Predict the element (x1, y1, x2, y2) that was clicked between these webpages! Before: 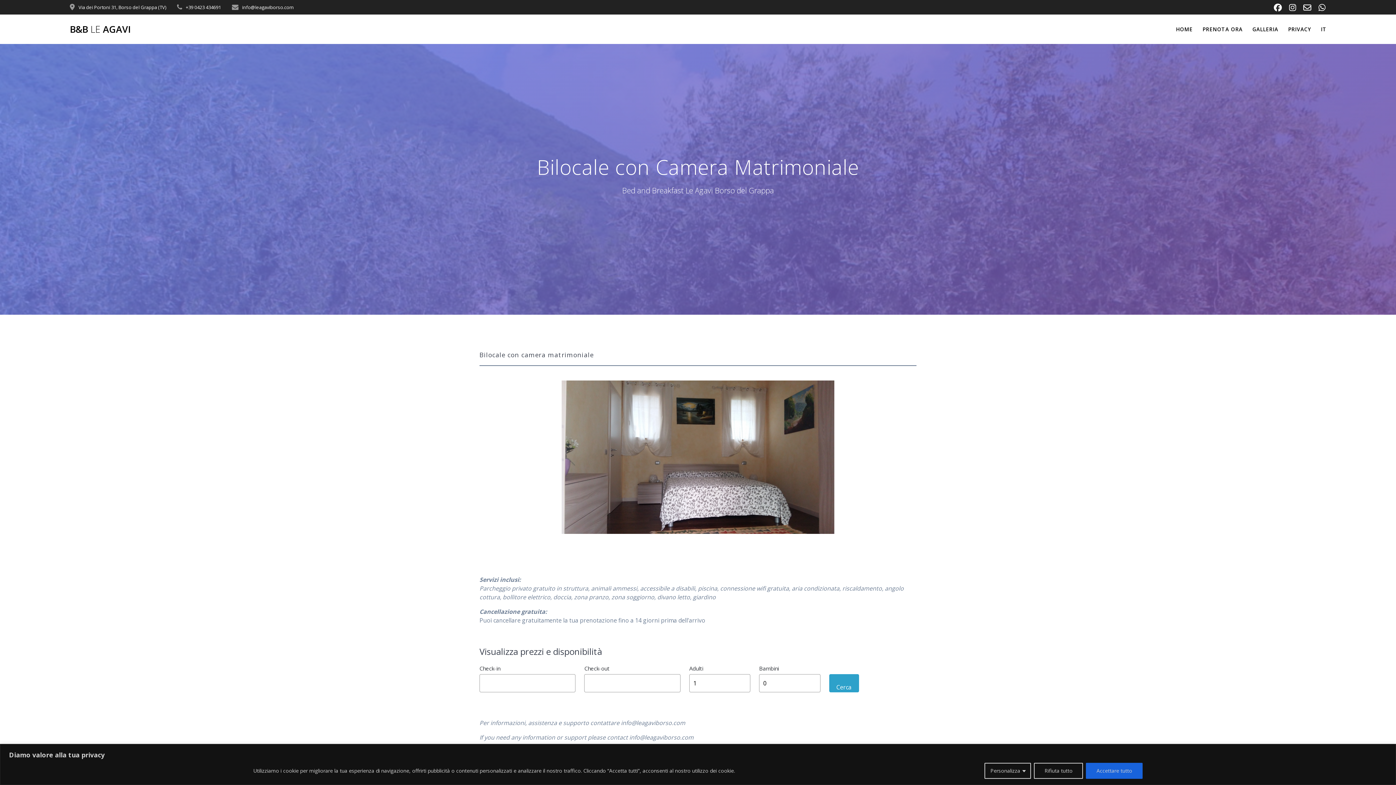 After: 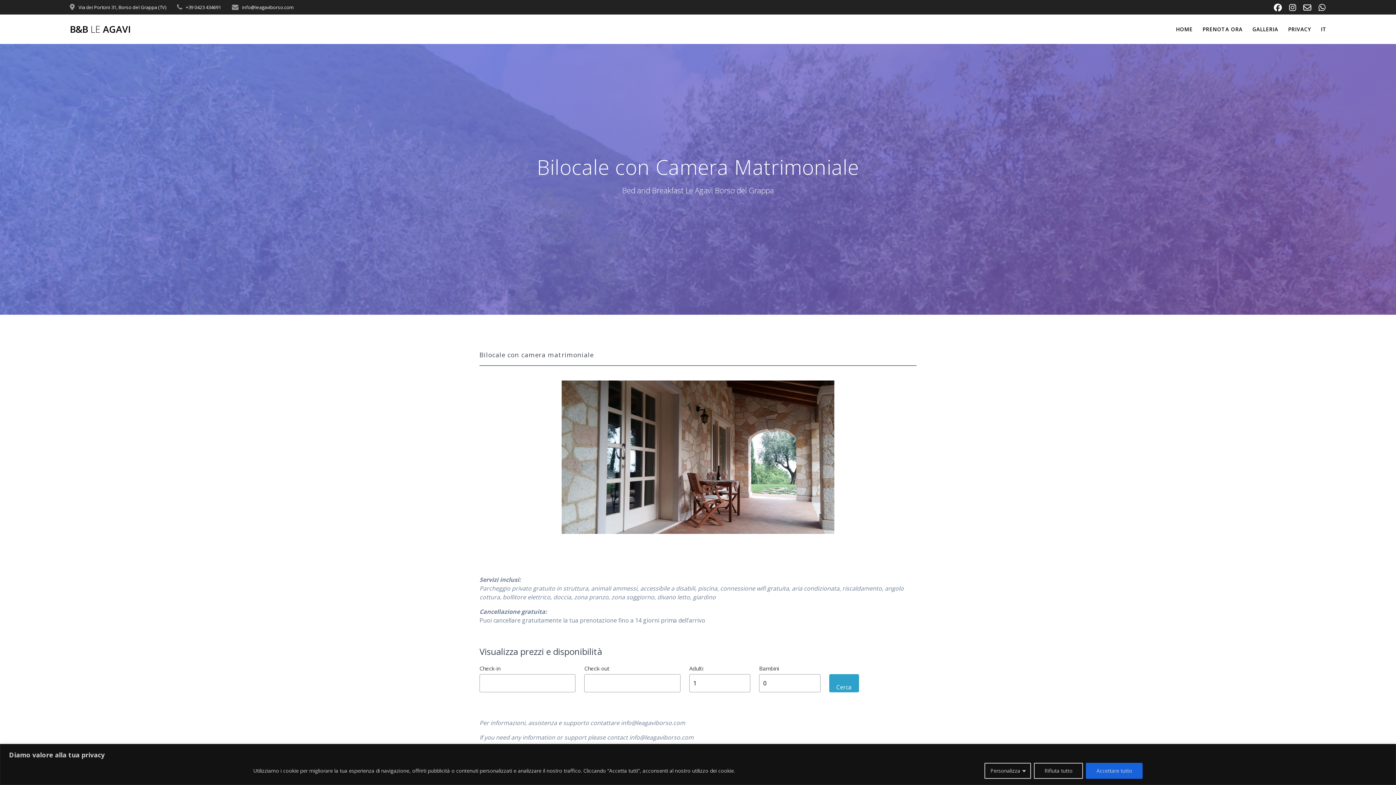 Action: bbox: (1300, 2, 1315, 12)